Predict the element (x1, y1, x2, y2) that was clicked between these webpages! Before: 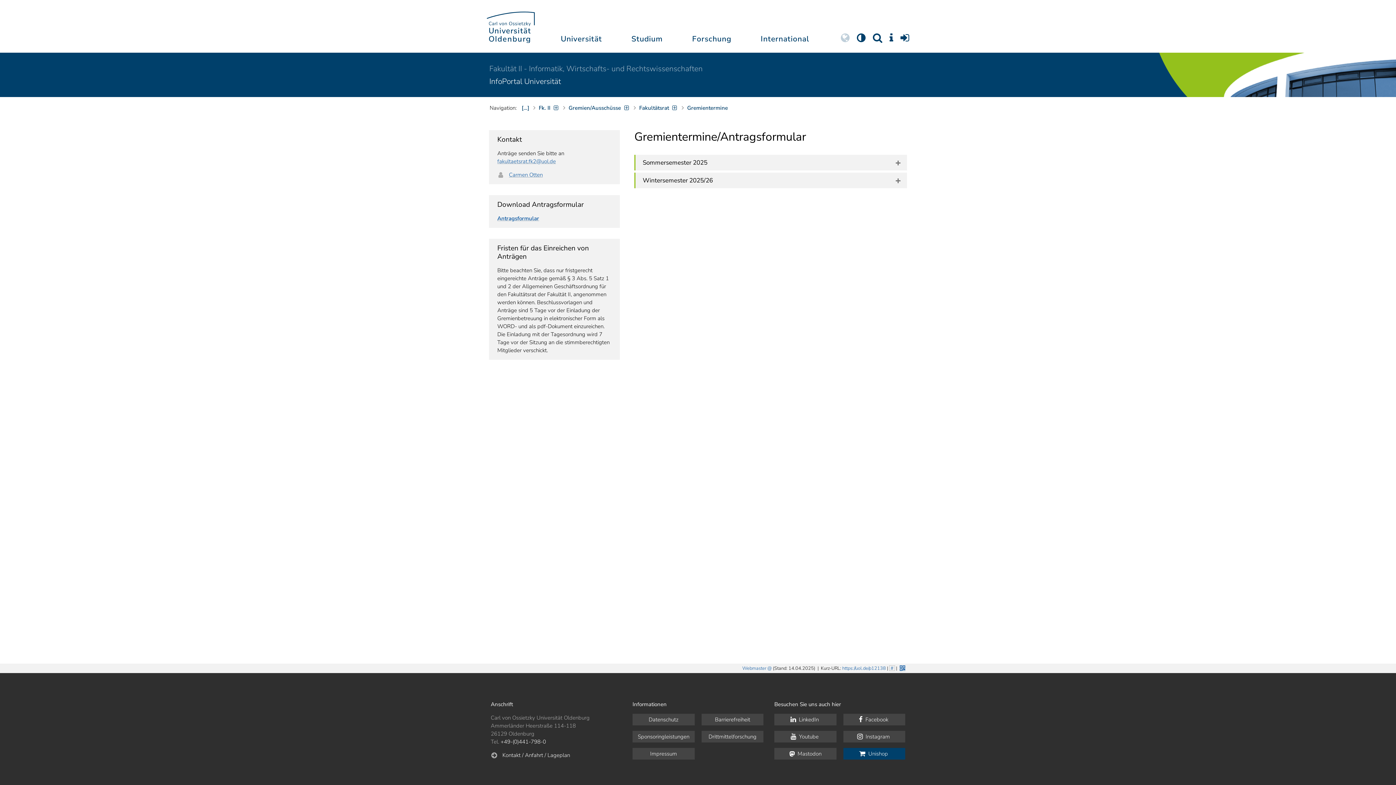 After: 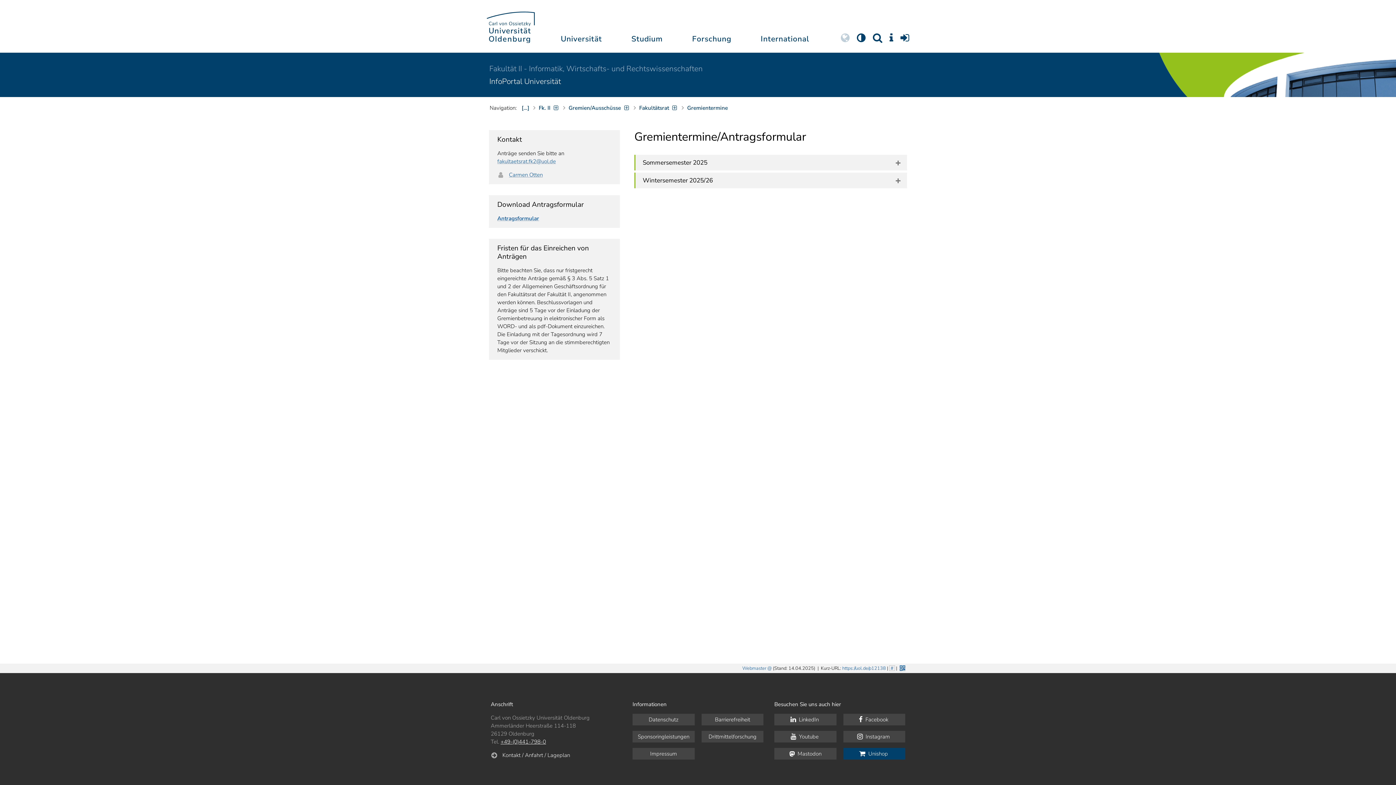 Action: label: +49-(0)441-798-0 bbox: (500, 738, 546, 745)